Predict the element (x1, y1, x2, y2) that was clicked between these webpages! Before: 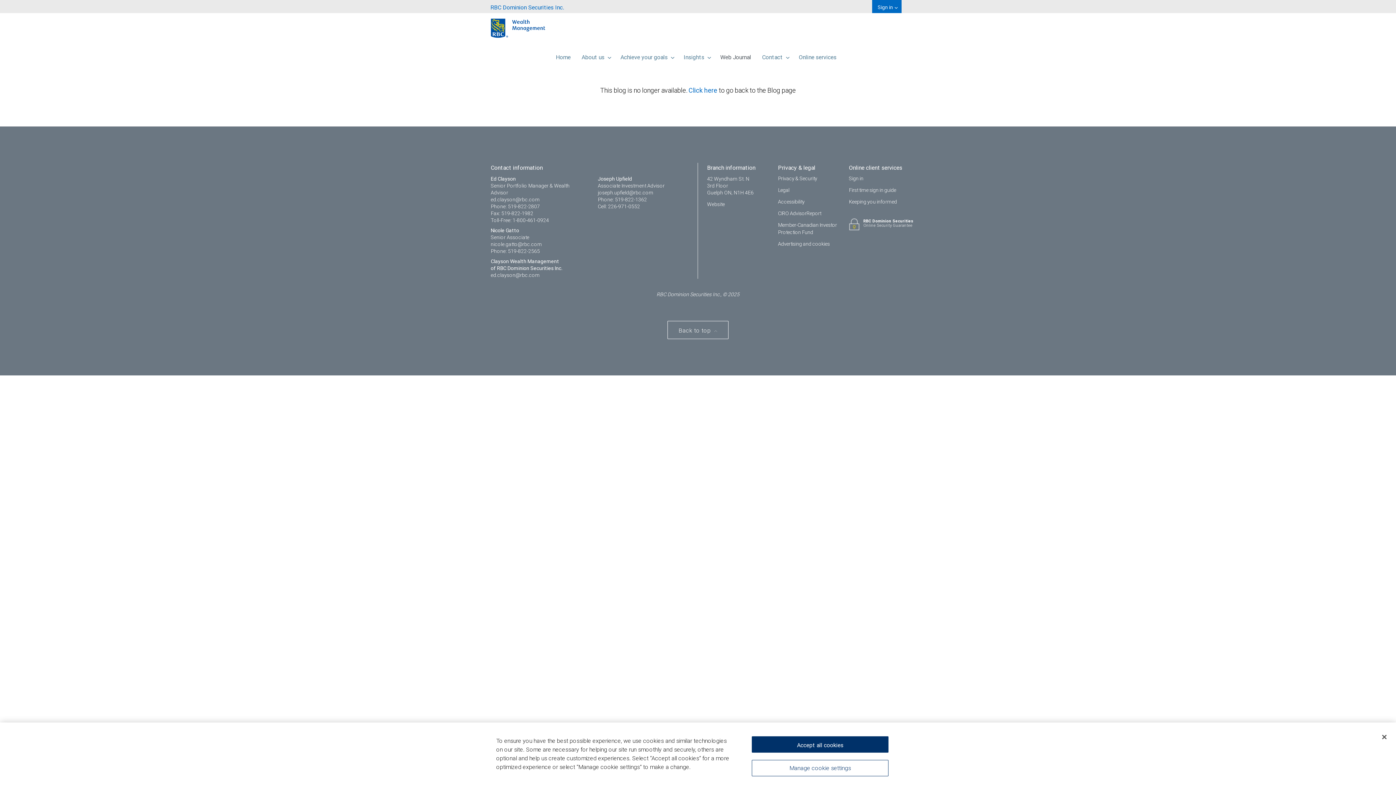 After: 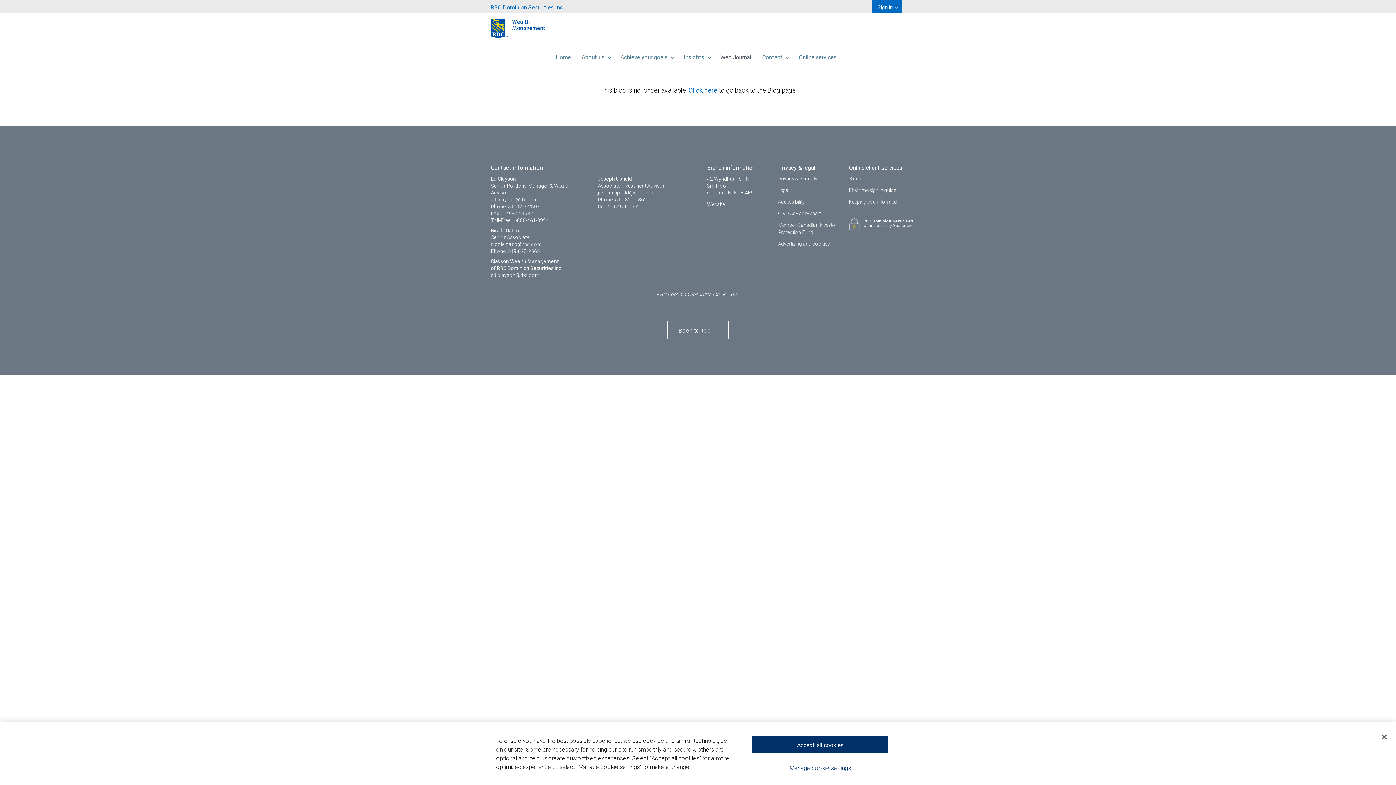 Action: bbox: (490, 217, 549, 224) label: Toll-Free: 1-800-461-0924